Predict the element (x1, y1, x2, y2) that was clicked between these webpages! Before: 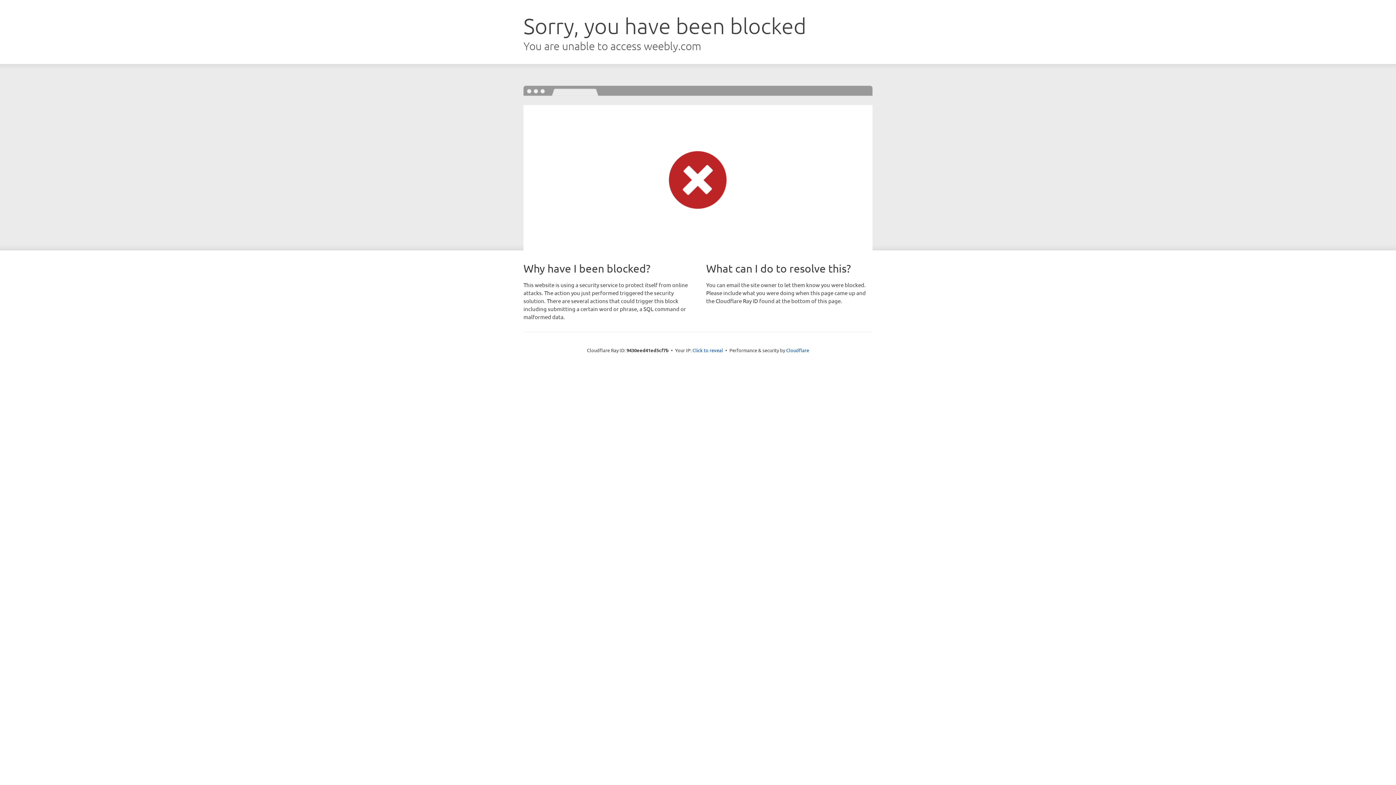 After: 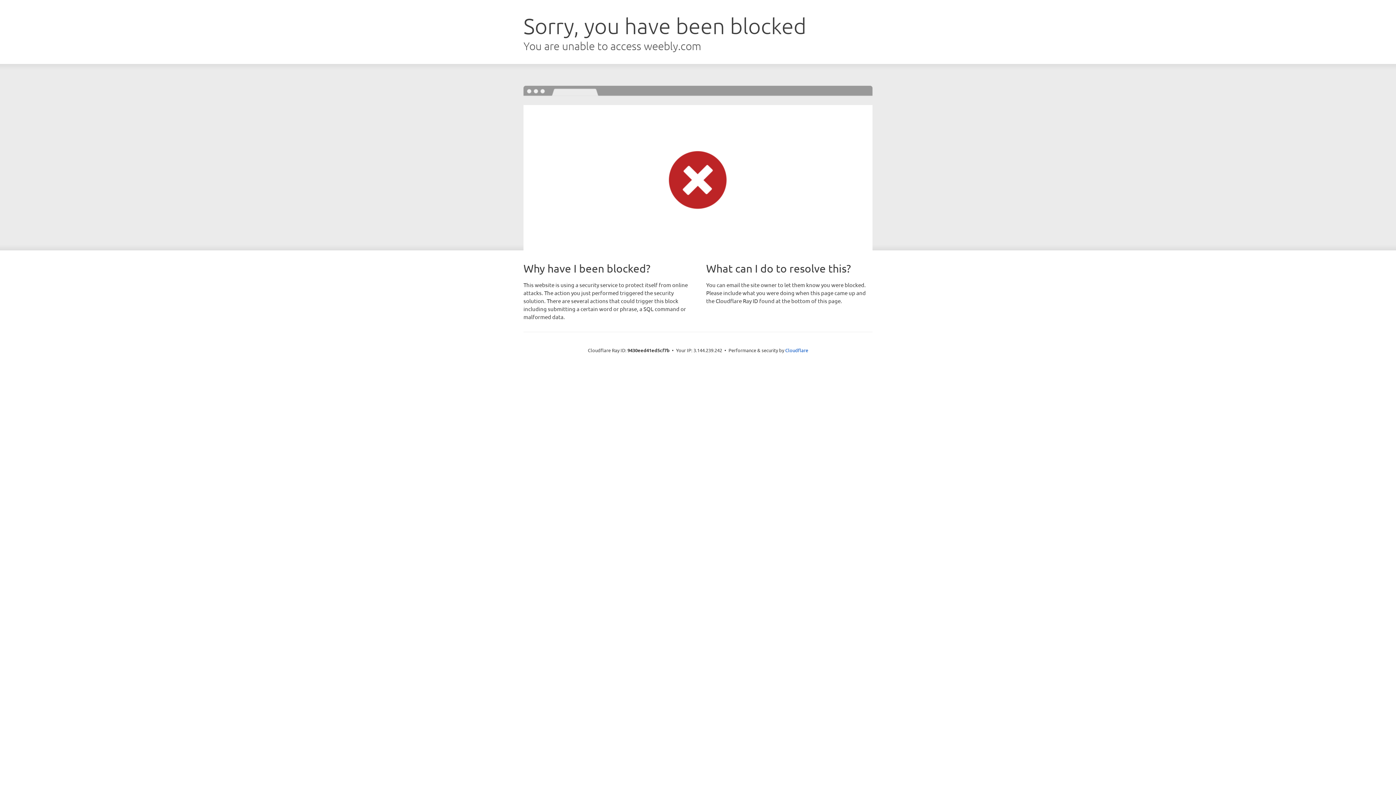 Action: bbox: (692, 346, 723, 353) label: Click to reveal